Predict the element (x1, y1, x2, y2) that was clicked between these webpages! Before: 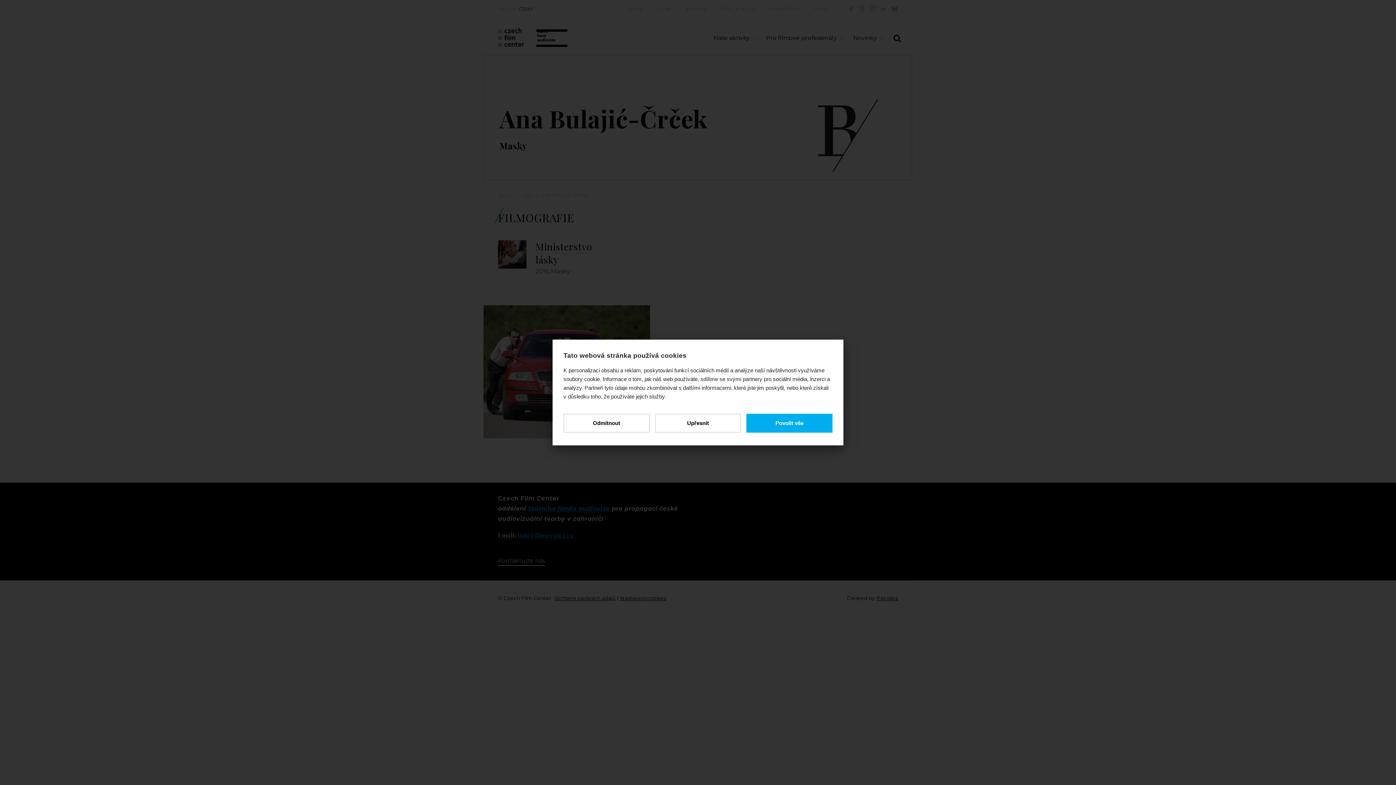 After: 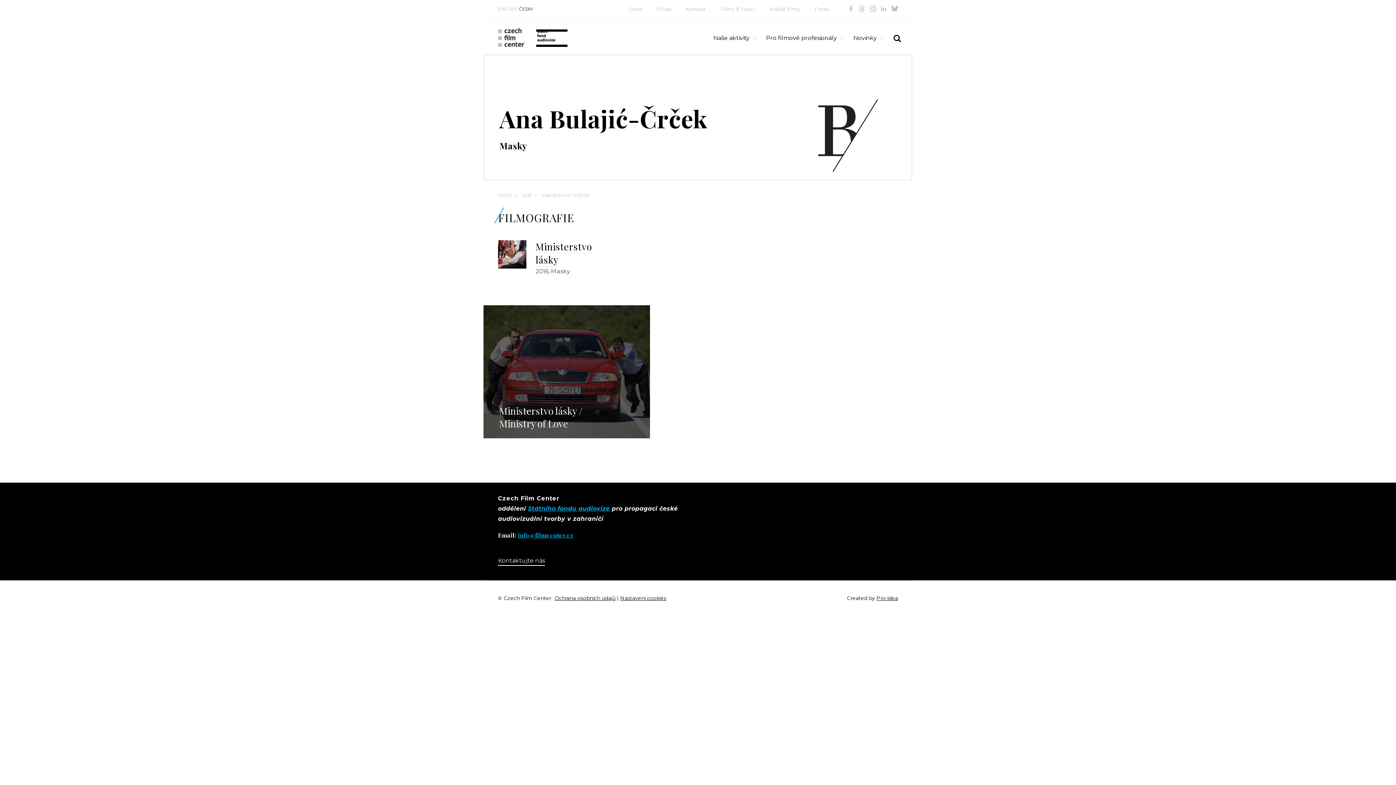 Action: bbox: (563, 414, 649, 432) label: Odmítnout